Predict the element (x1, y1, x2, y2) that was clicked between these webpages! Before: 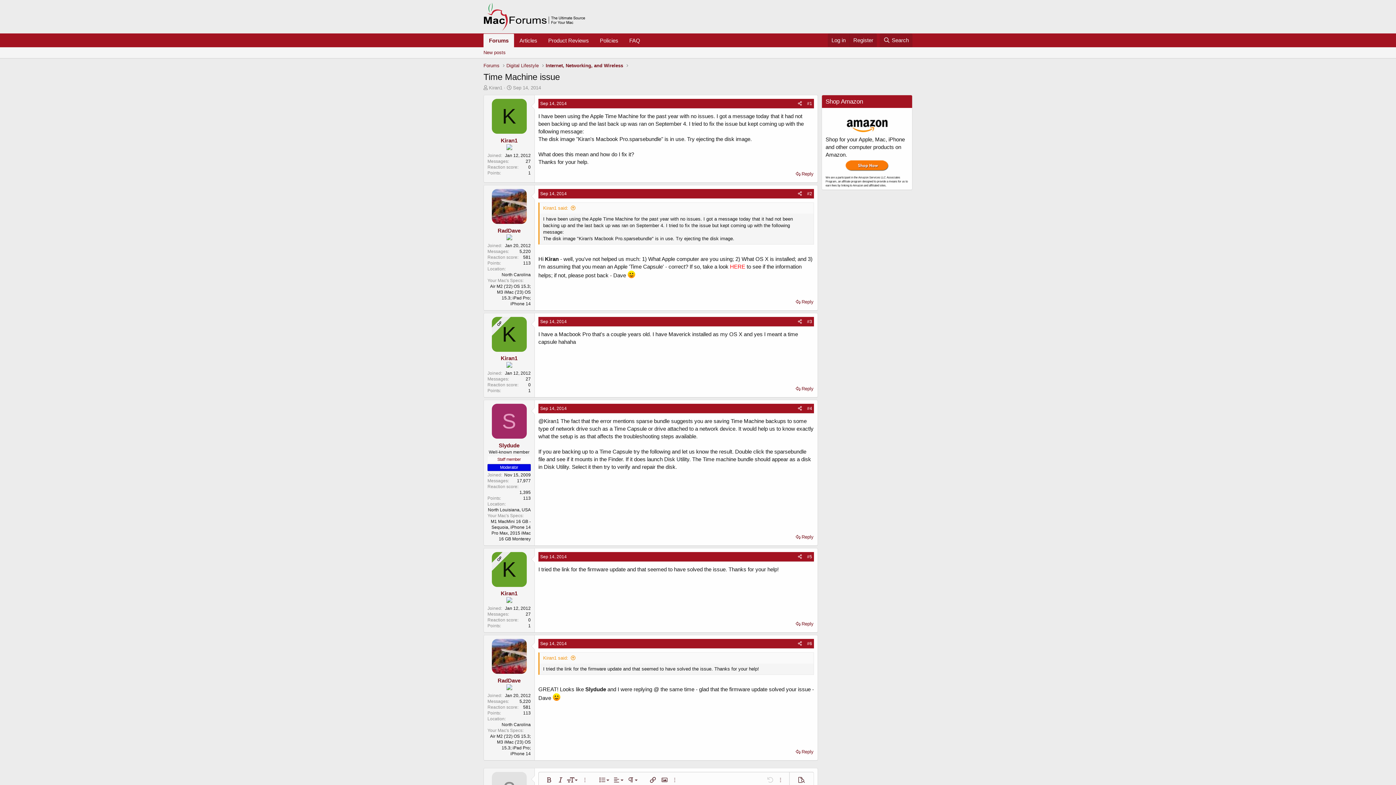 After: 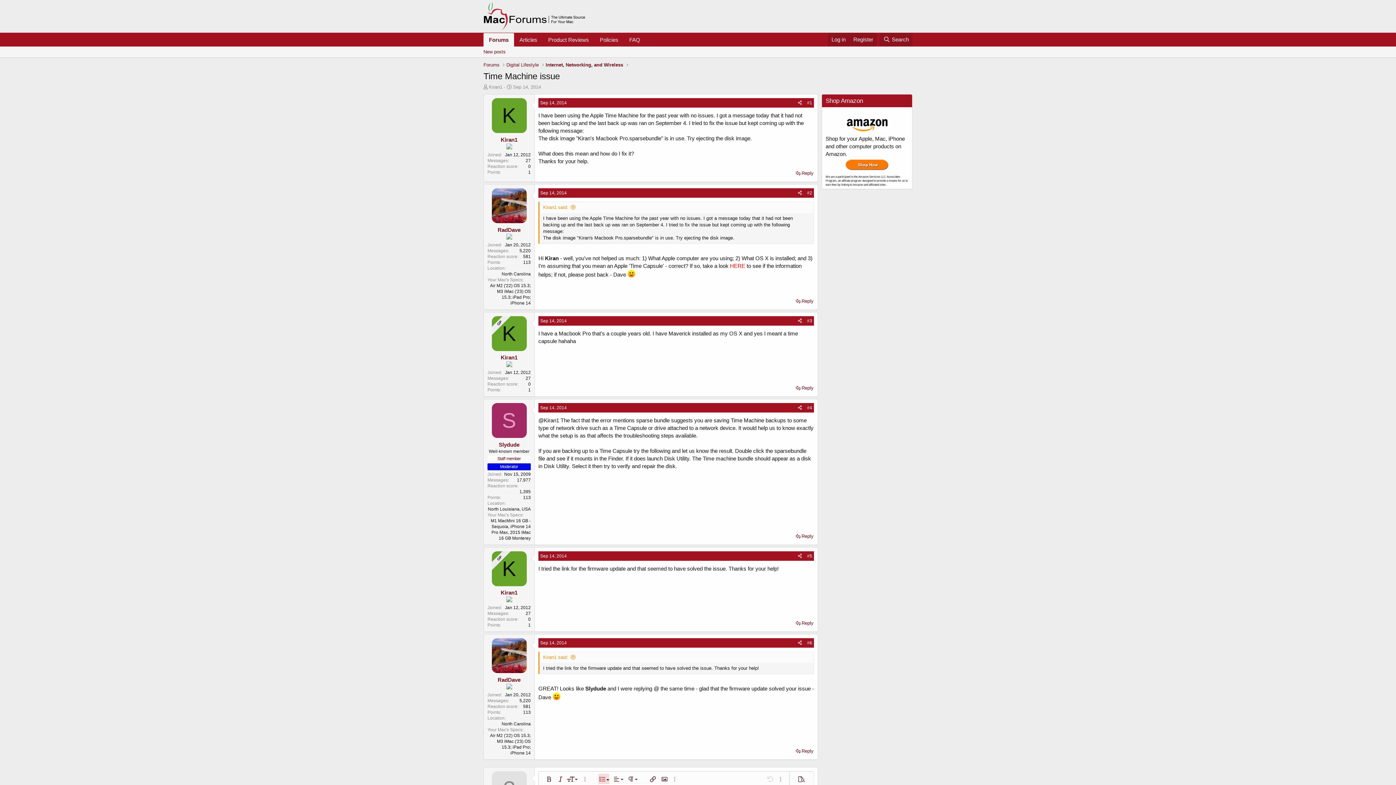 Action: label: List bbox: (598, 774, 609, 786)